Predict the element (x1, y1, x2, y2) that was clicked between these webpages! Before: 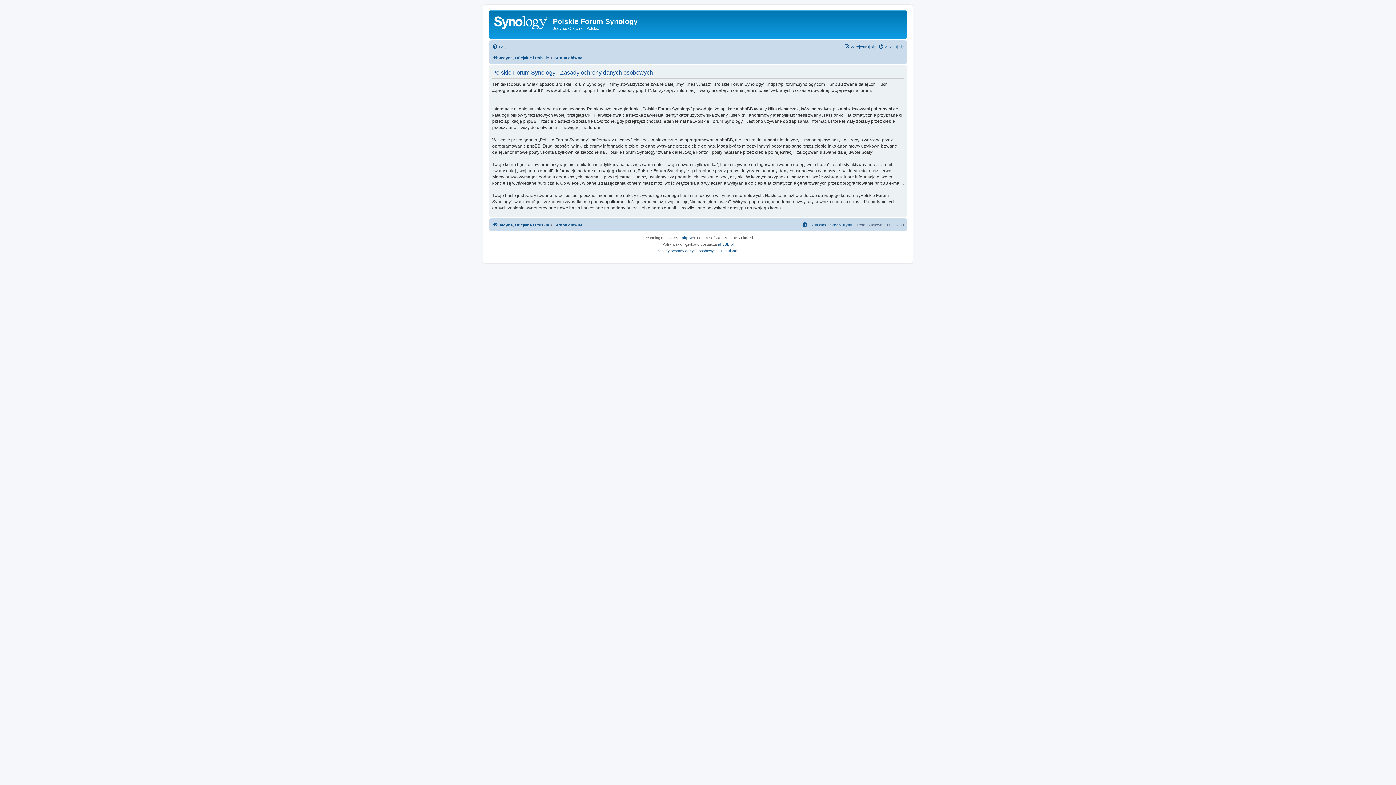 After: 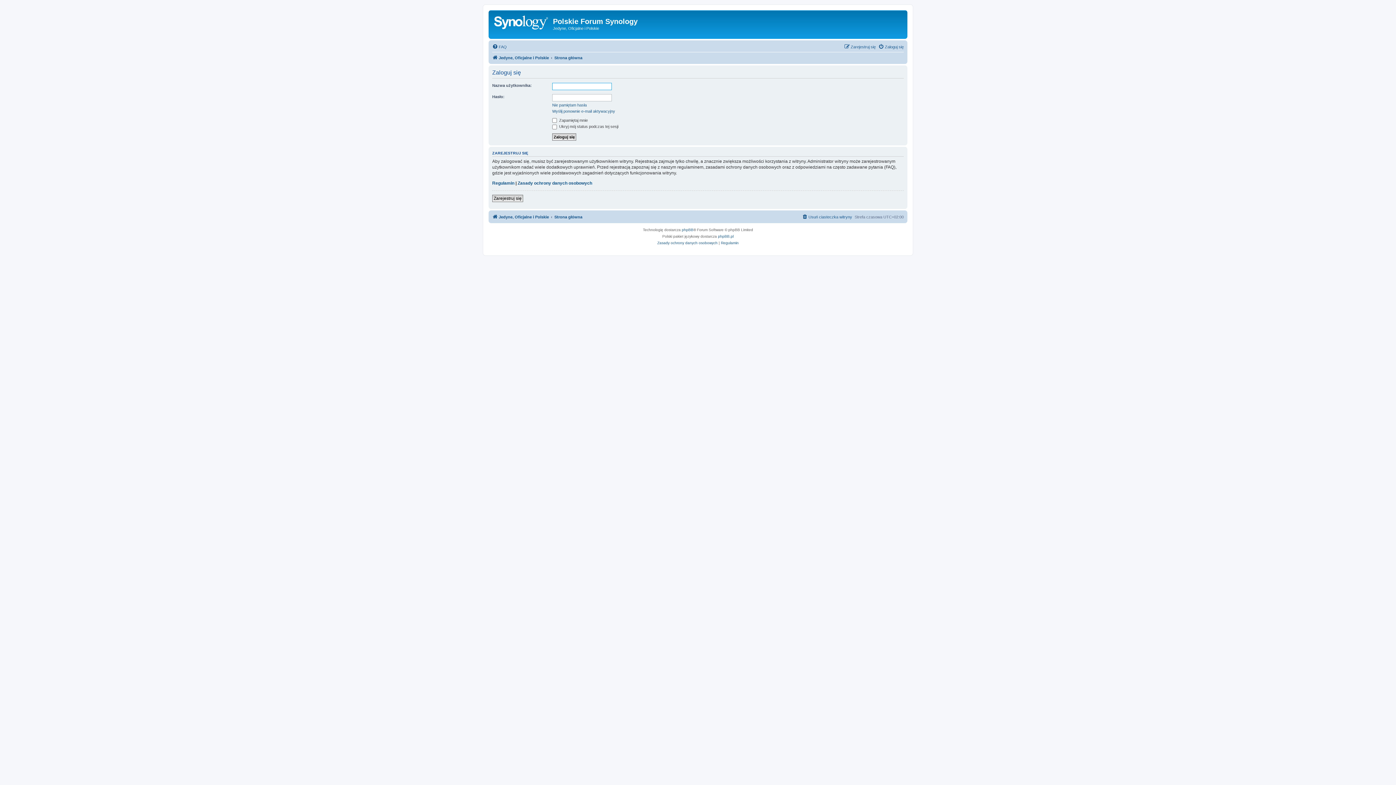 Action: label: Zaloguj się bbox: (878, 42, 904, 51)